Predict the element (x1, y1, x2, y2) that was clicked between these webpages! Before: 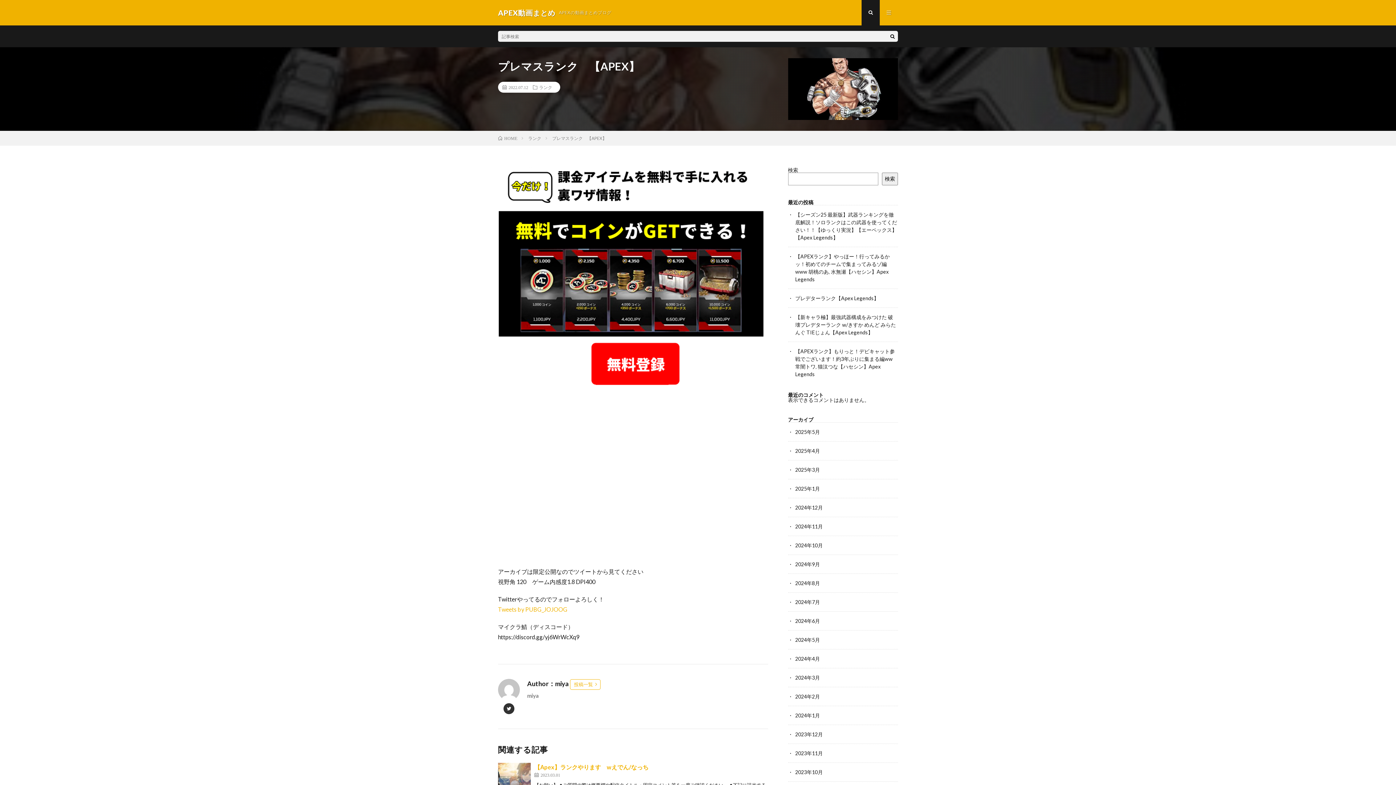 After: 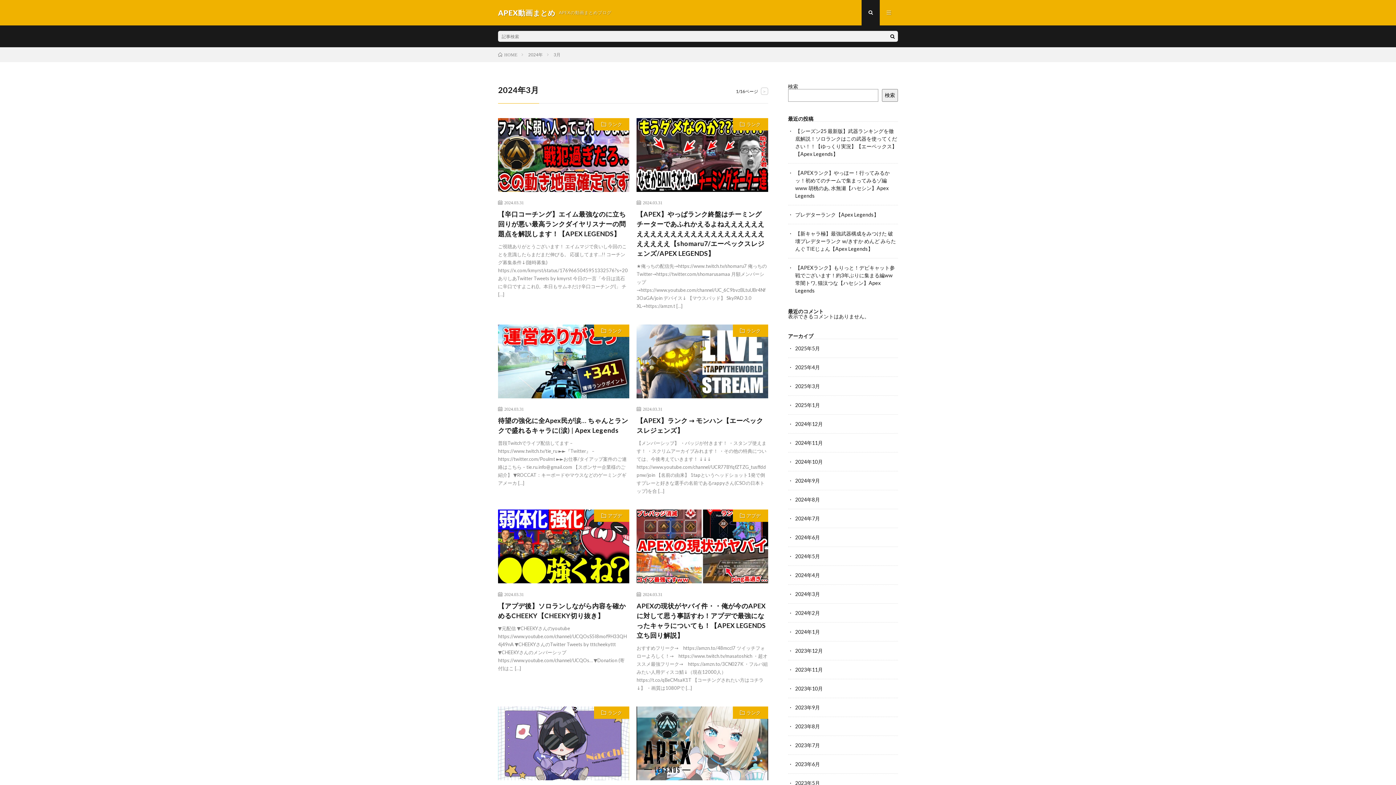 Action: bbox: (795, 674, 820, 681) label: 2024年3月